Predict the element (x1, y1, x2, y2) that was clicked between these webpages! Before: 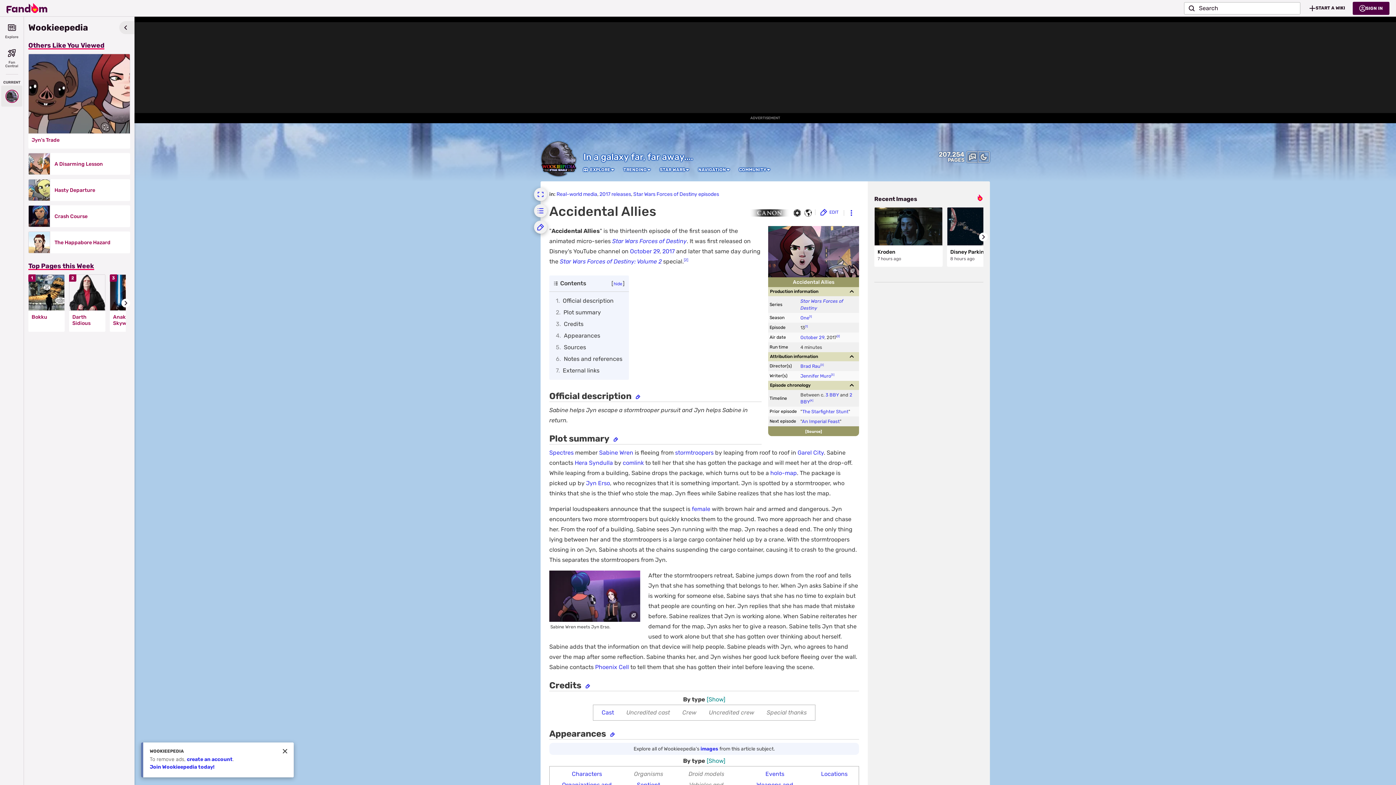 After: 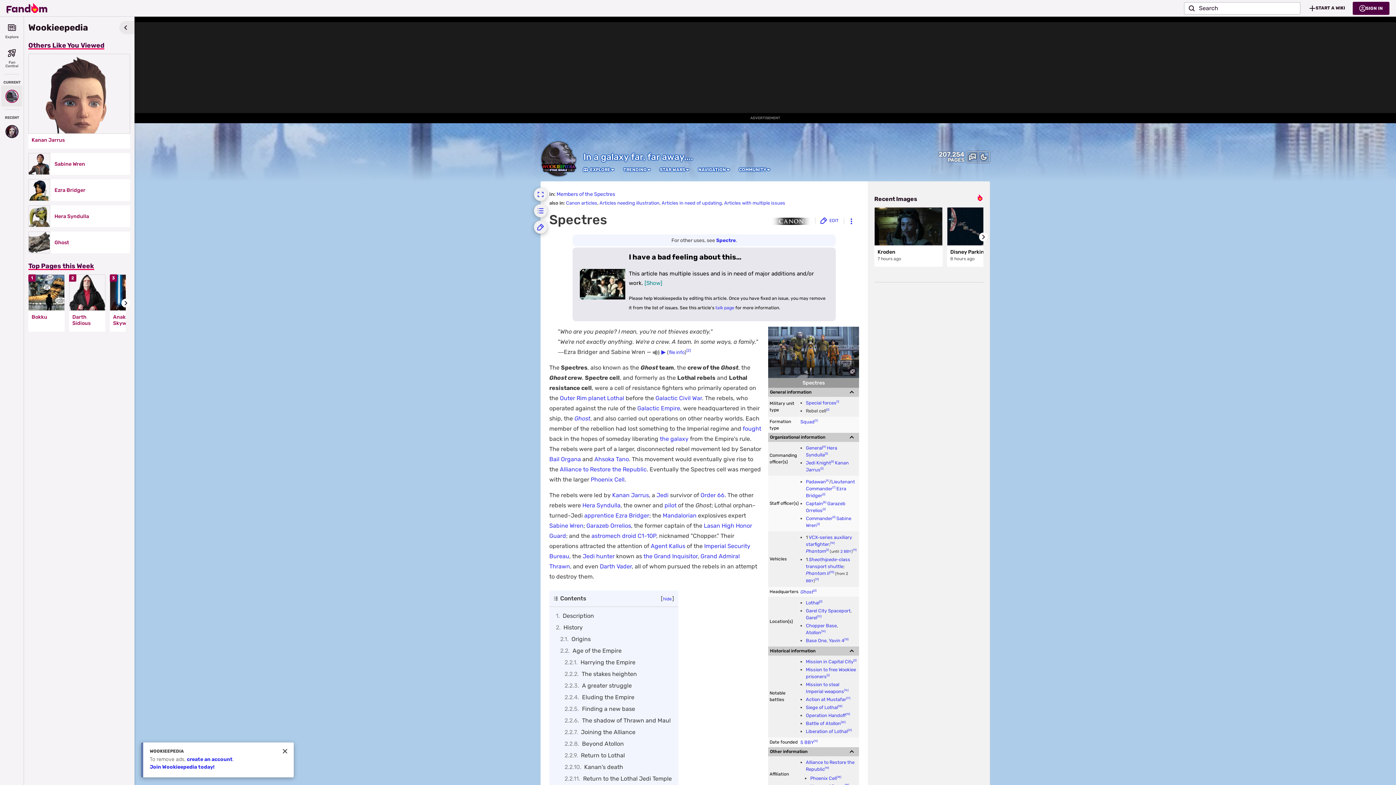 Action: bbox: (549, 449, 573, 456) label: Spectres